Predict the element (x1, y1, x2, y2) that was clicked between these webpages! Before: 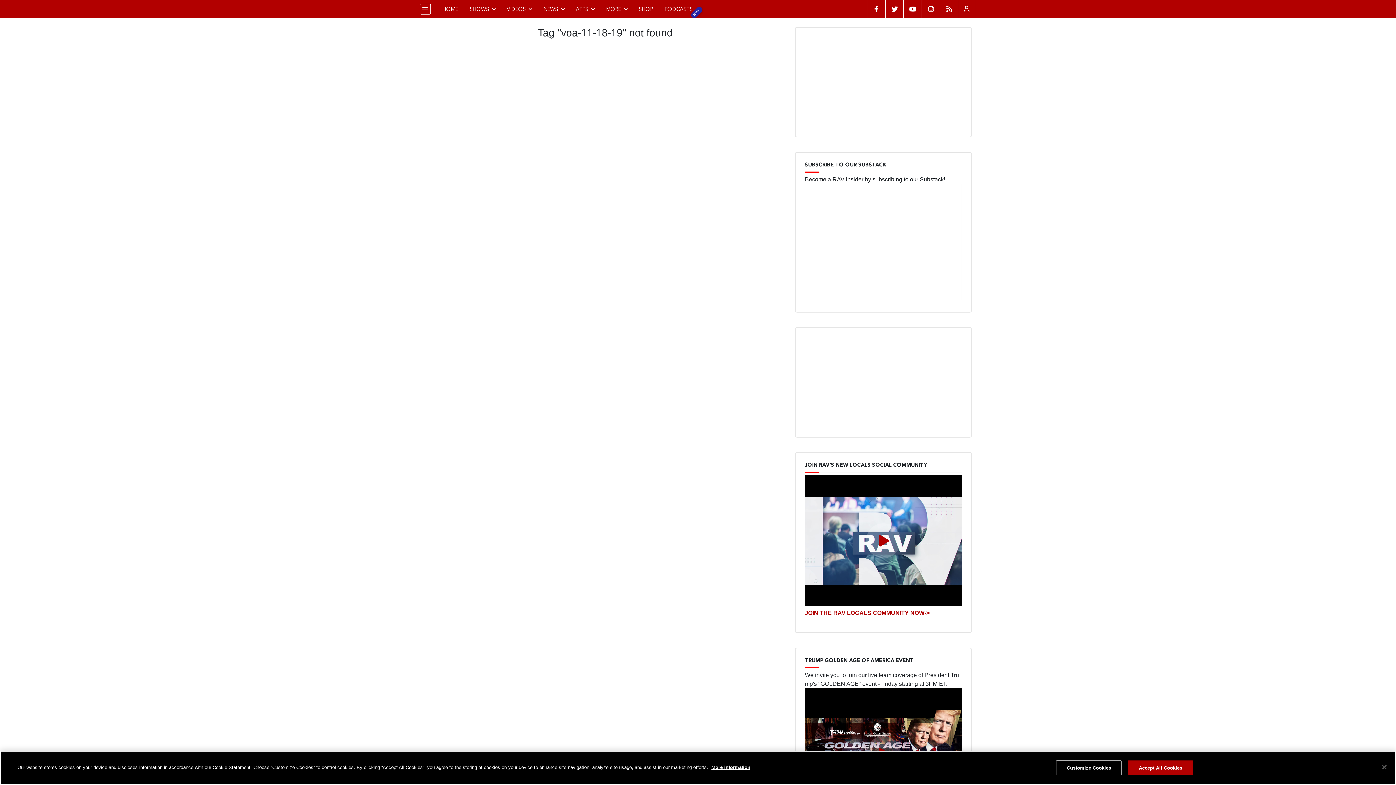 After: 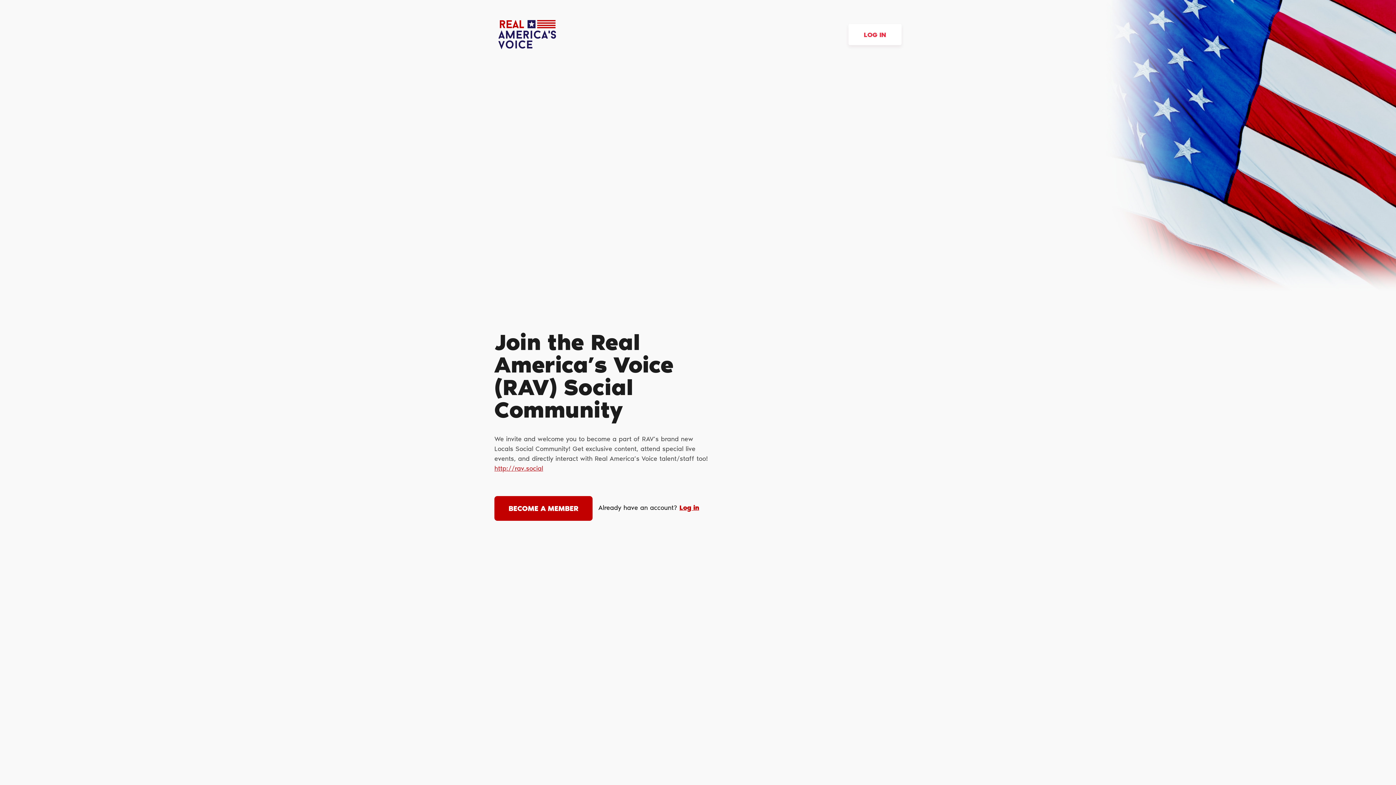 Action: bbox: (805, 610, 929, 616) label: JOIN THE RAV LOCALS COMMUNITY NOW->